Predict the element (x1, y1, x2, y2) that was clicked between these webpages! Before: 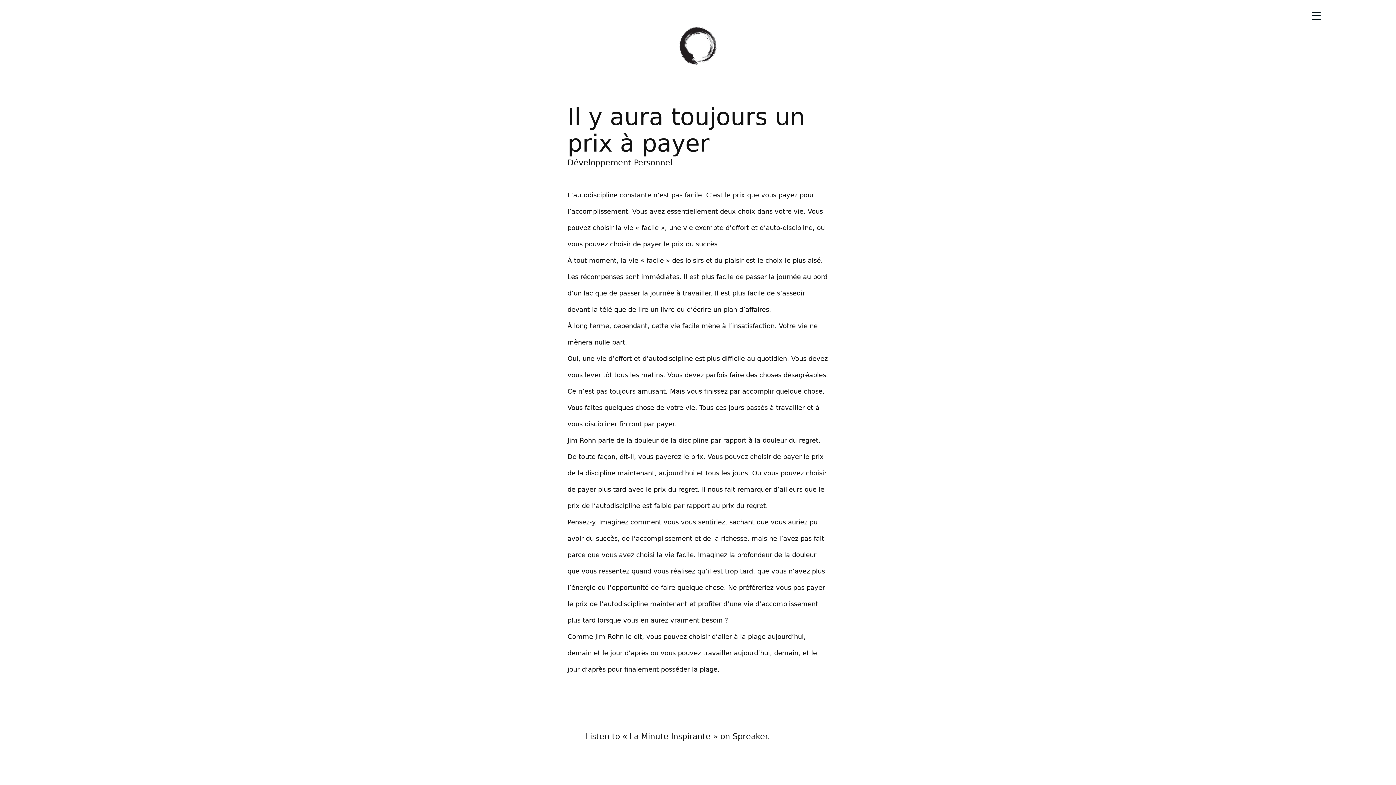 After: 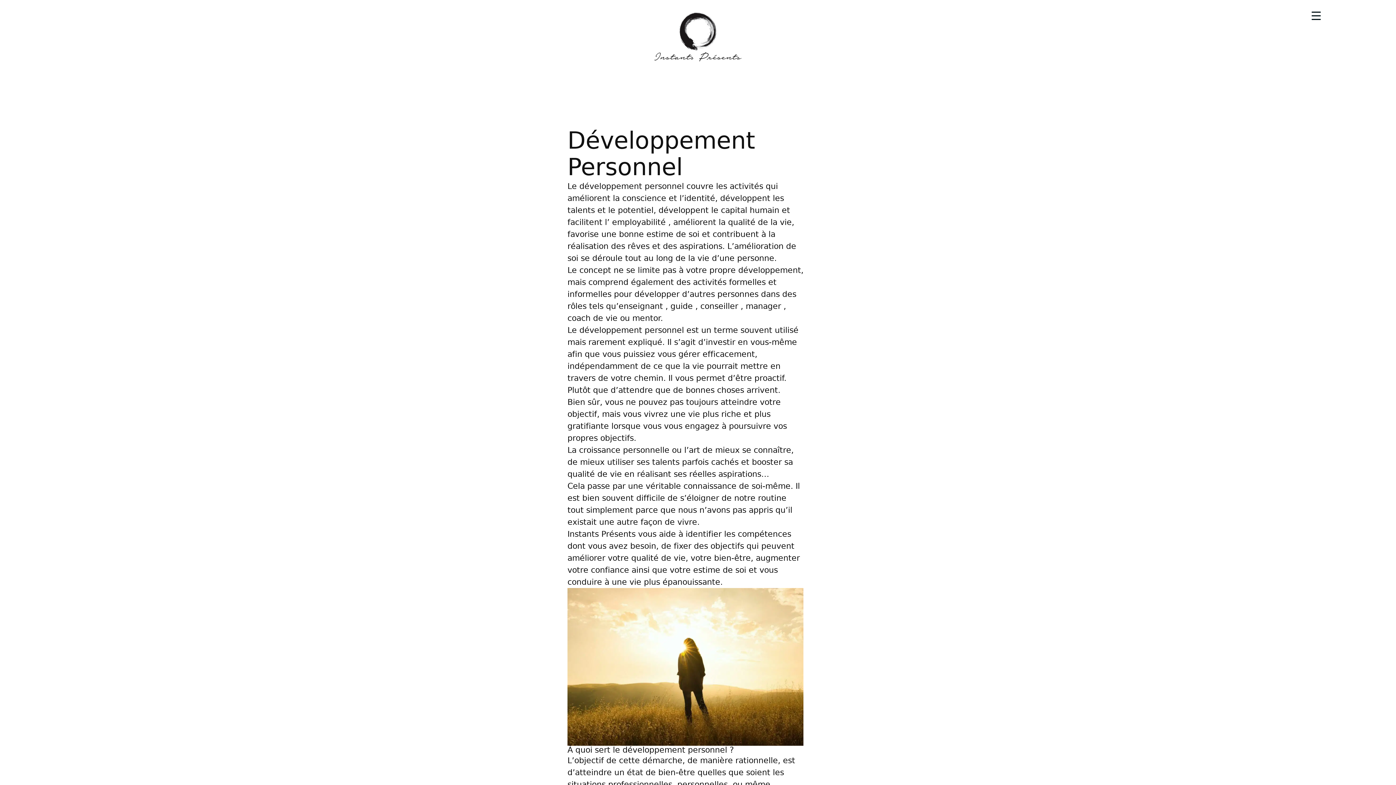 Action: bbox: (567, 158, 672, 167) label: Développement Personnel